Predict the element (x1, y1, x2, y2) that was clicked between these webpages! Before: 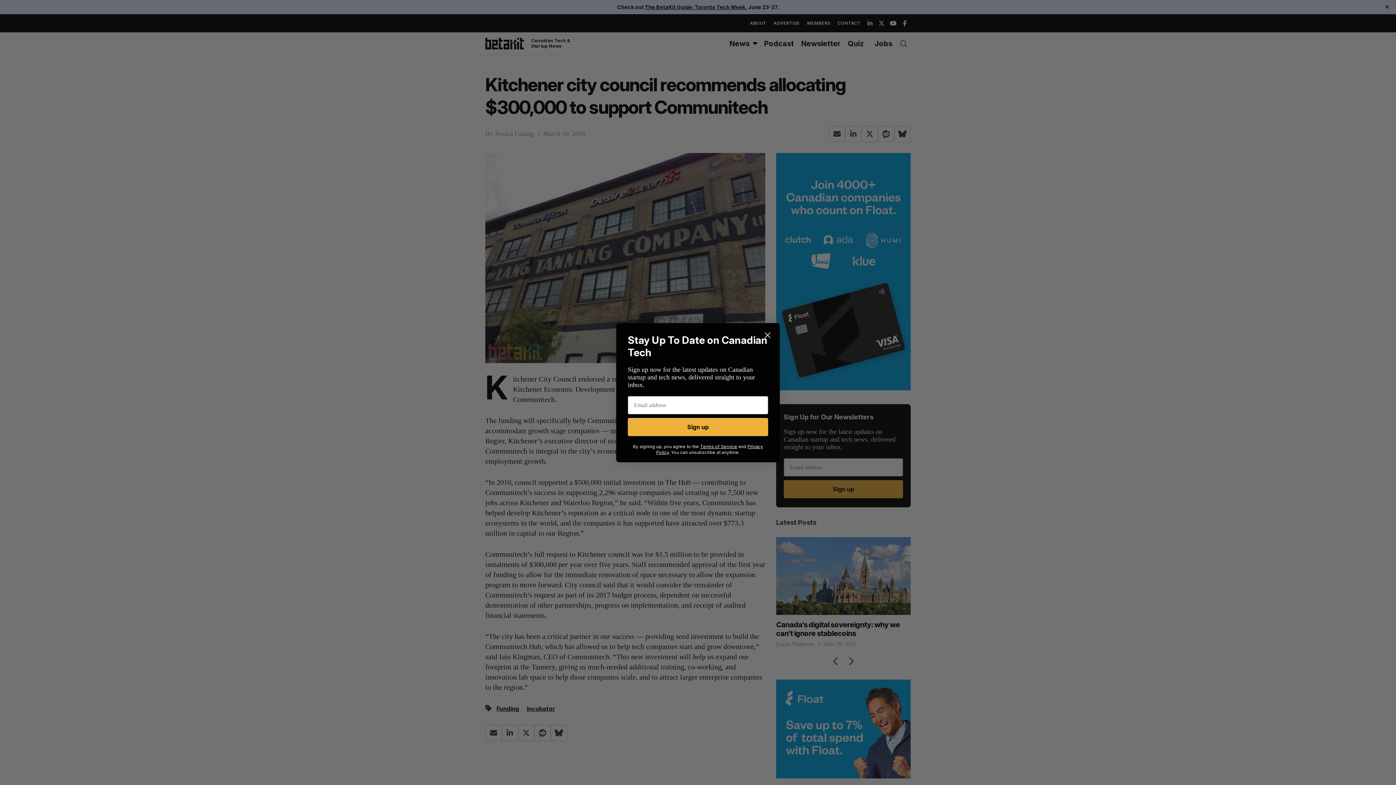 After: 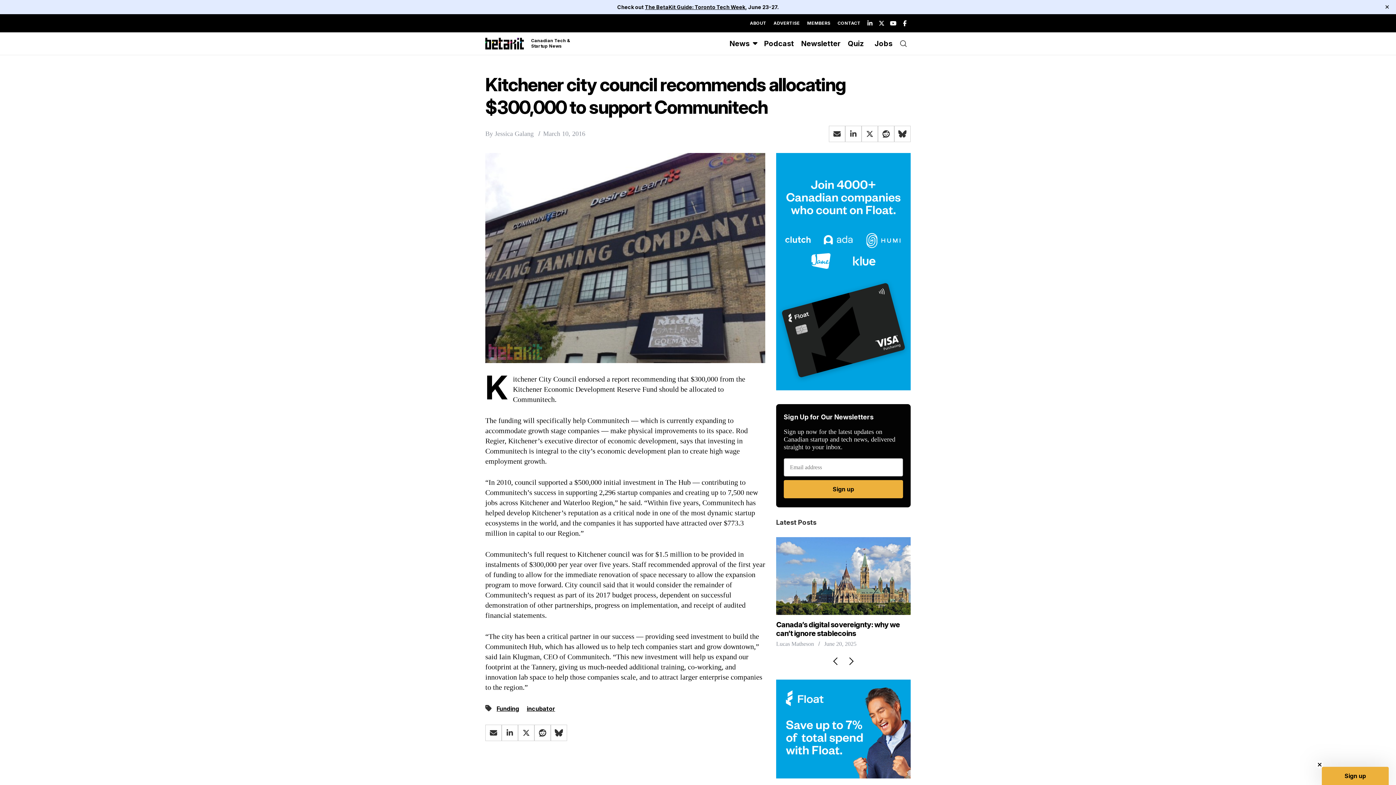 Action: label: Close dialog bbox: (761, 328, 774, 341)